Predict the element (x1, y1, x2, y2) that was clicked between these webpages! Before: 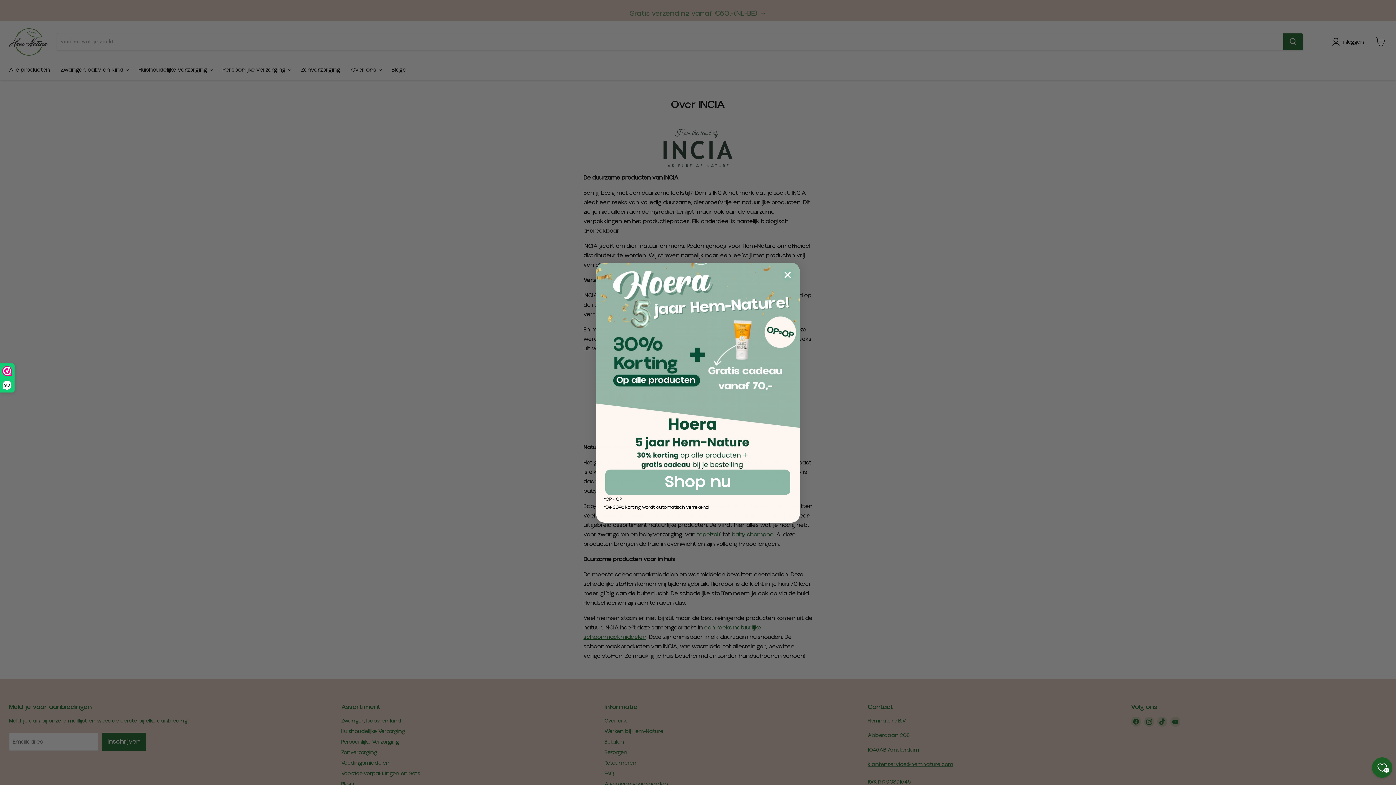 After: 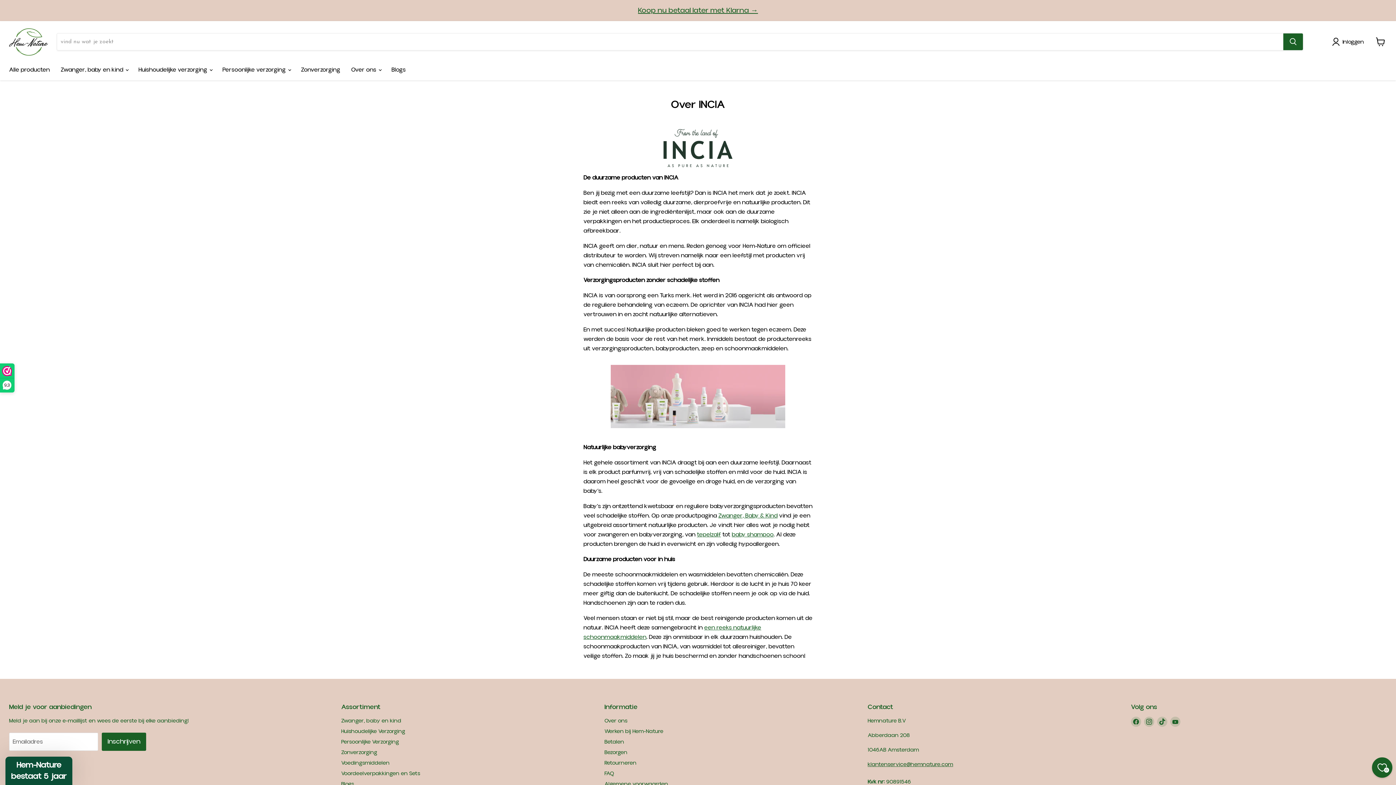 Action: bbox: (781, 268, 794, 281) label: Close dialog